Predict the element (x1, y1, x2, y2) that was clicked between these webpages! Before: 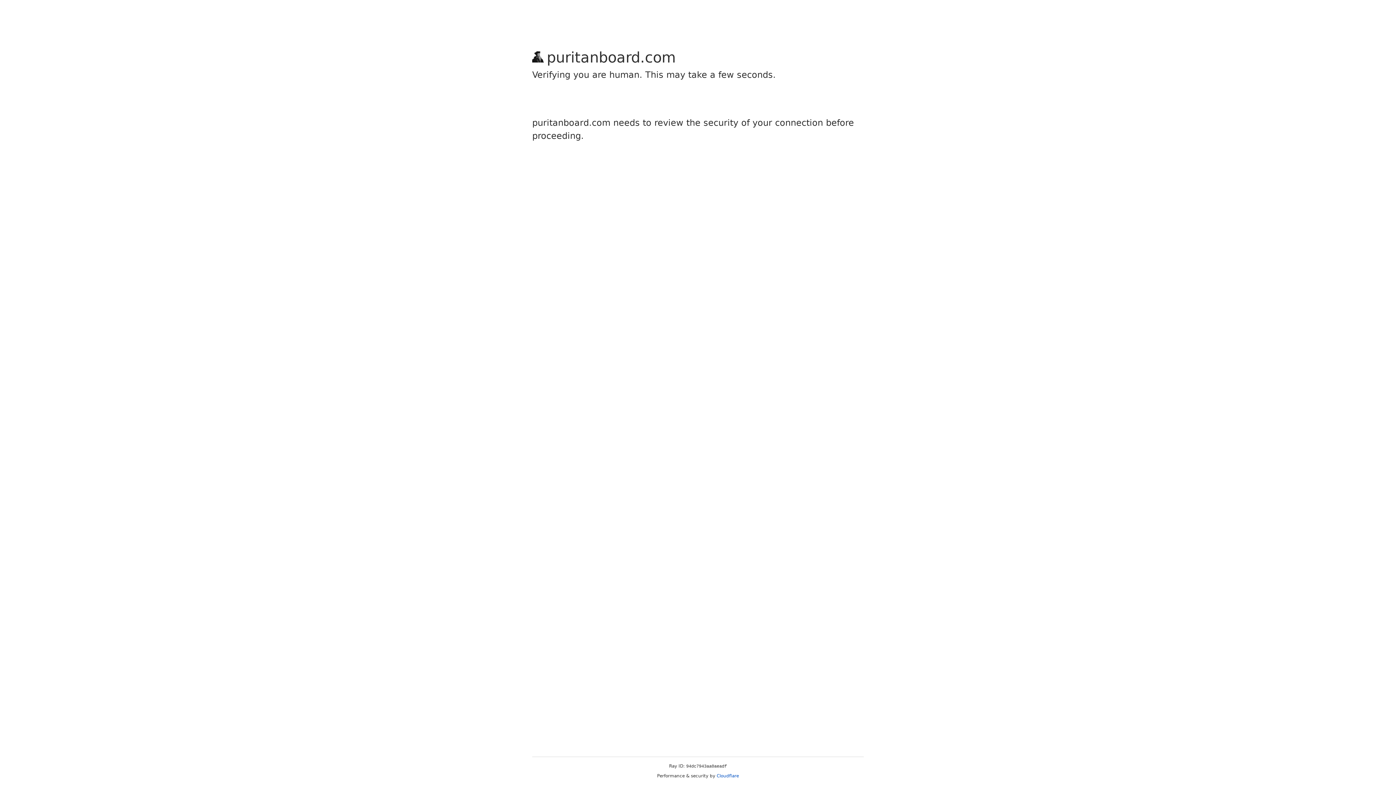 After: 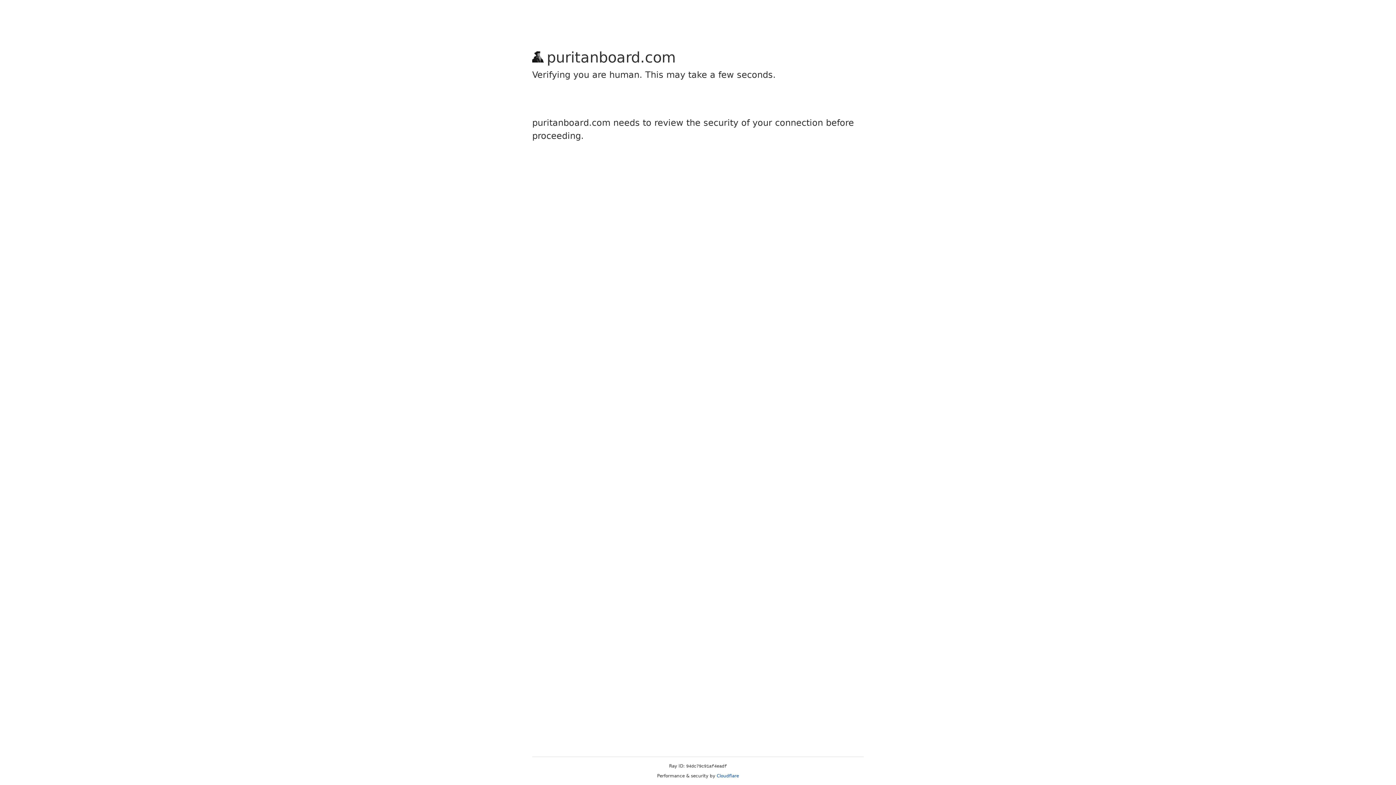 Action: label: Cloudflare bbox: (716, 773, 739, 778)